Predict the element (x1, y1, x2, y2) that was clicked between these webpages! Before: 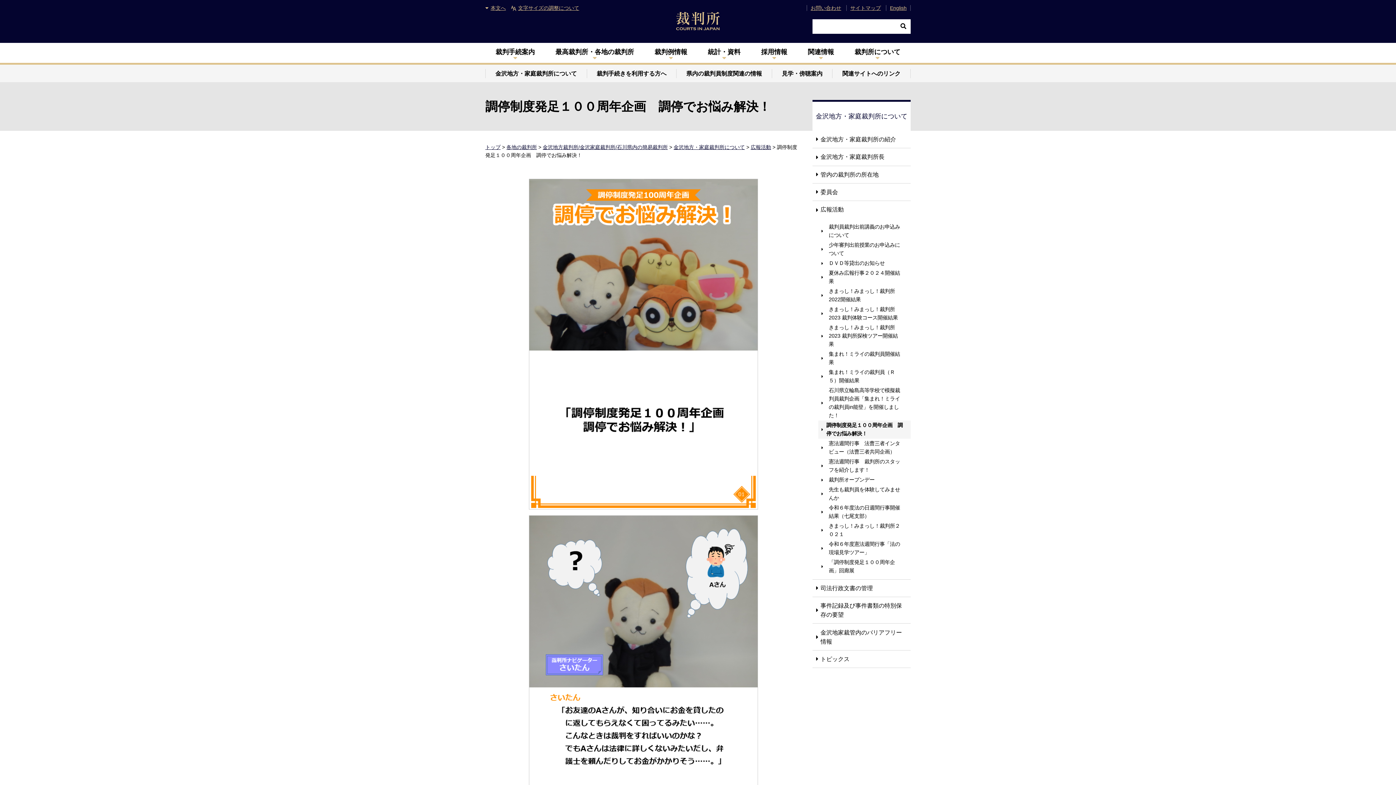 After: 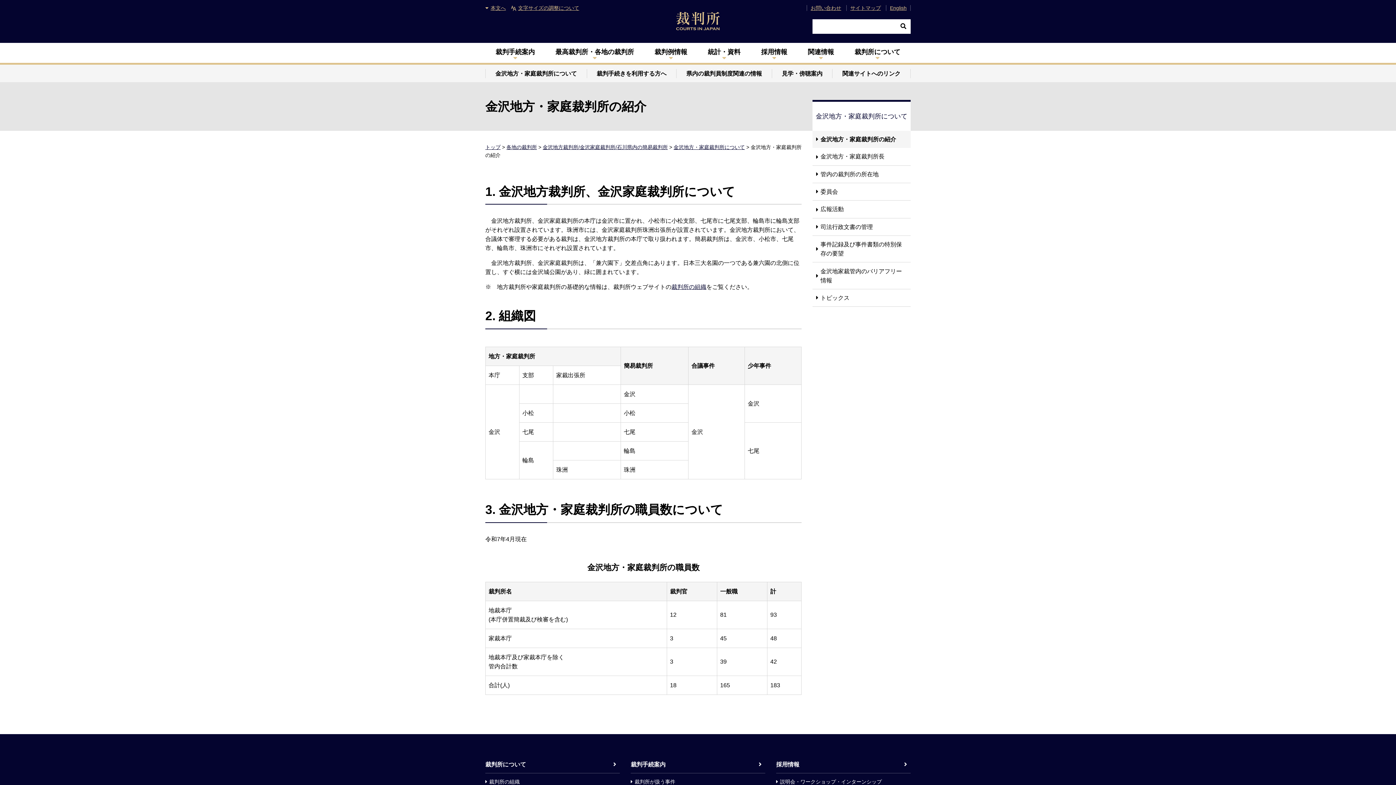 Action: label: 金沢地方・家庭裁判所の紹介 bbox: (812, 130, 910, 148)